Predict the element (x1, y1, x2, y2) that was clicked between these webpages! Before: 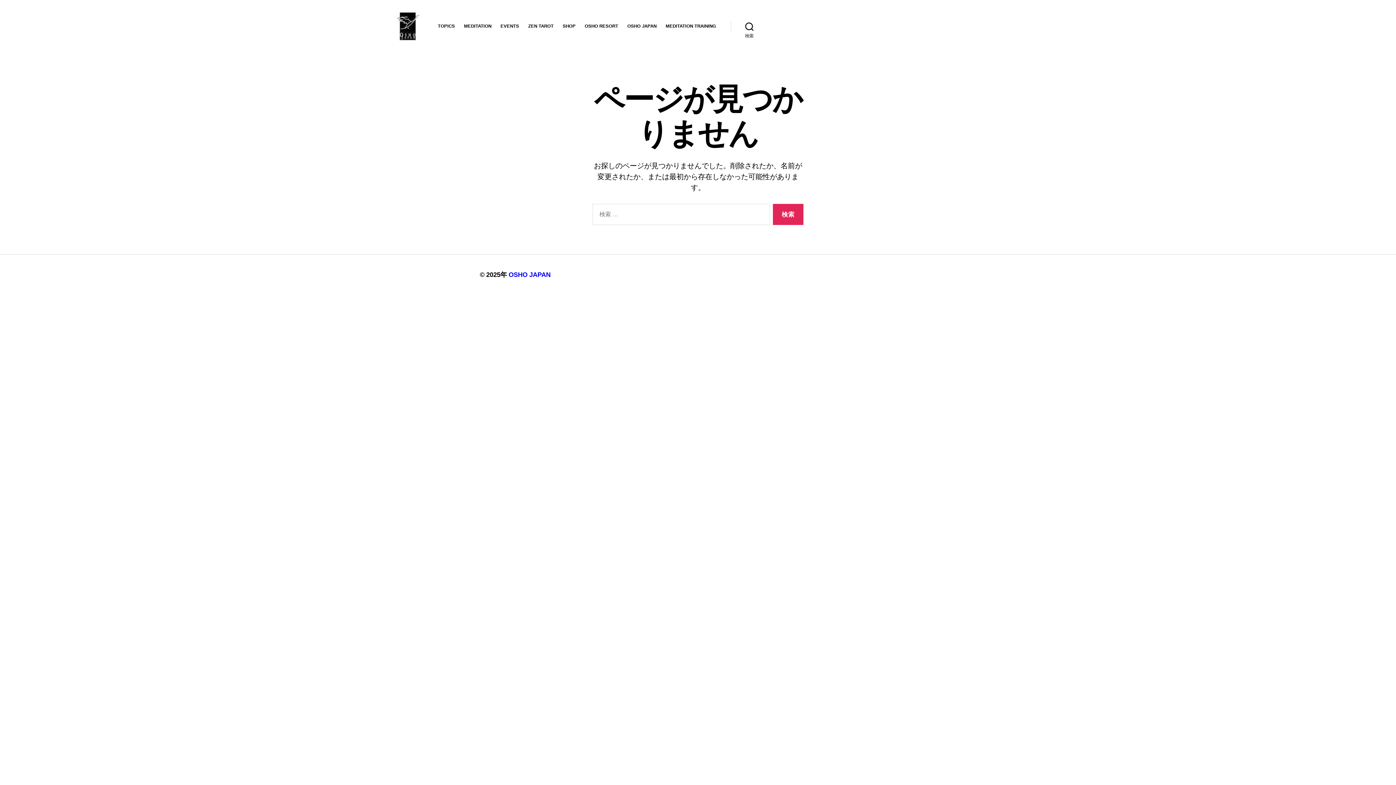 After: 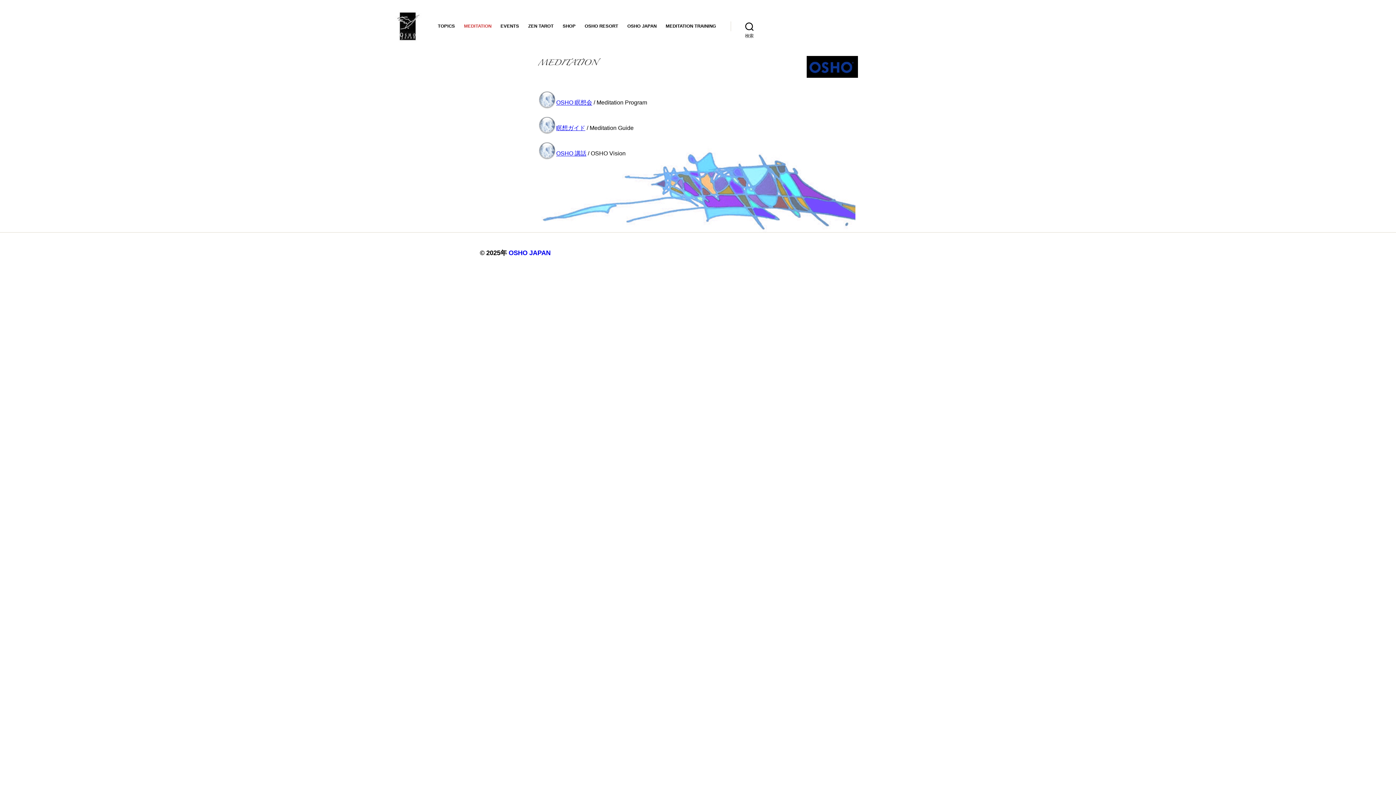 Action: label: MEDITATION bbox: (464, 23, 491, 29)